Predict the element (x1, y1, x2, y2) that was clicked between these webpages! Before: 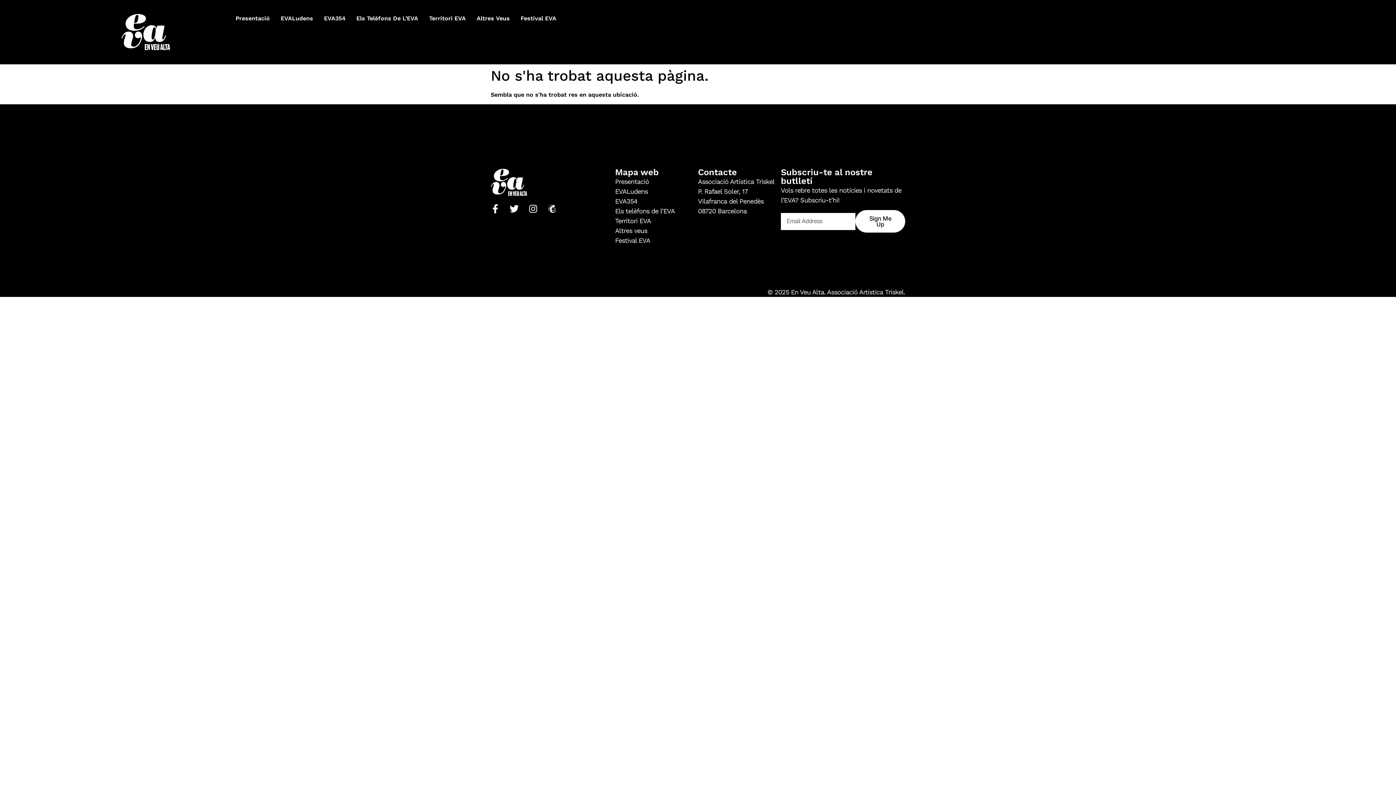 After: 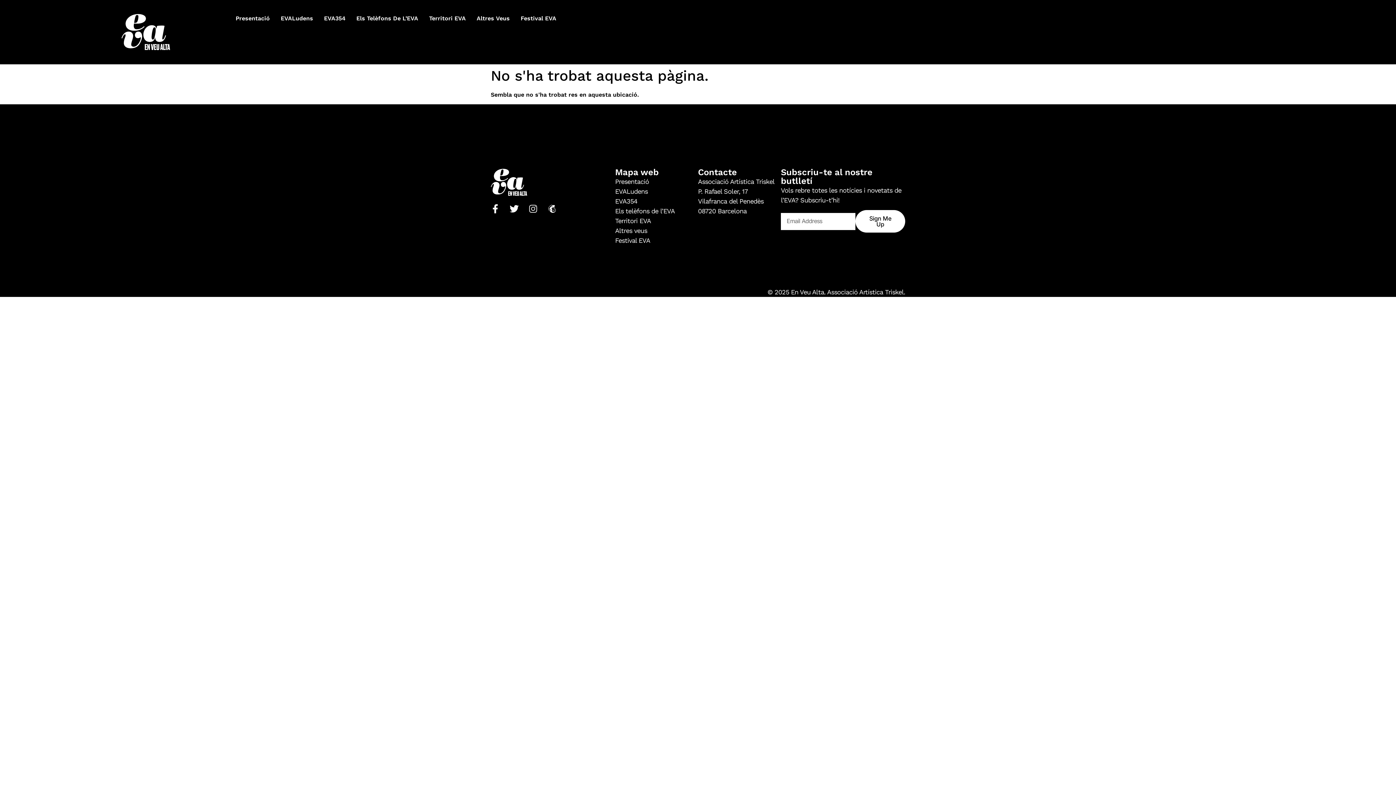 Action: bbox: (528, 204, 537, 213) label: Instagram